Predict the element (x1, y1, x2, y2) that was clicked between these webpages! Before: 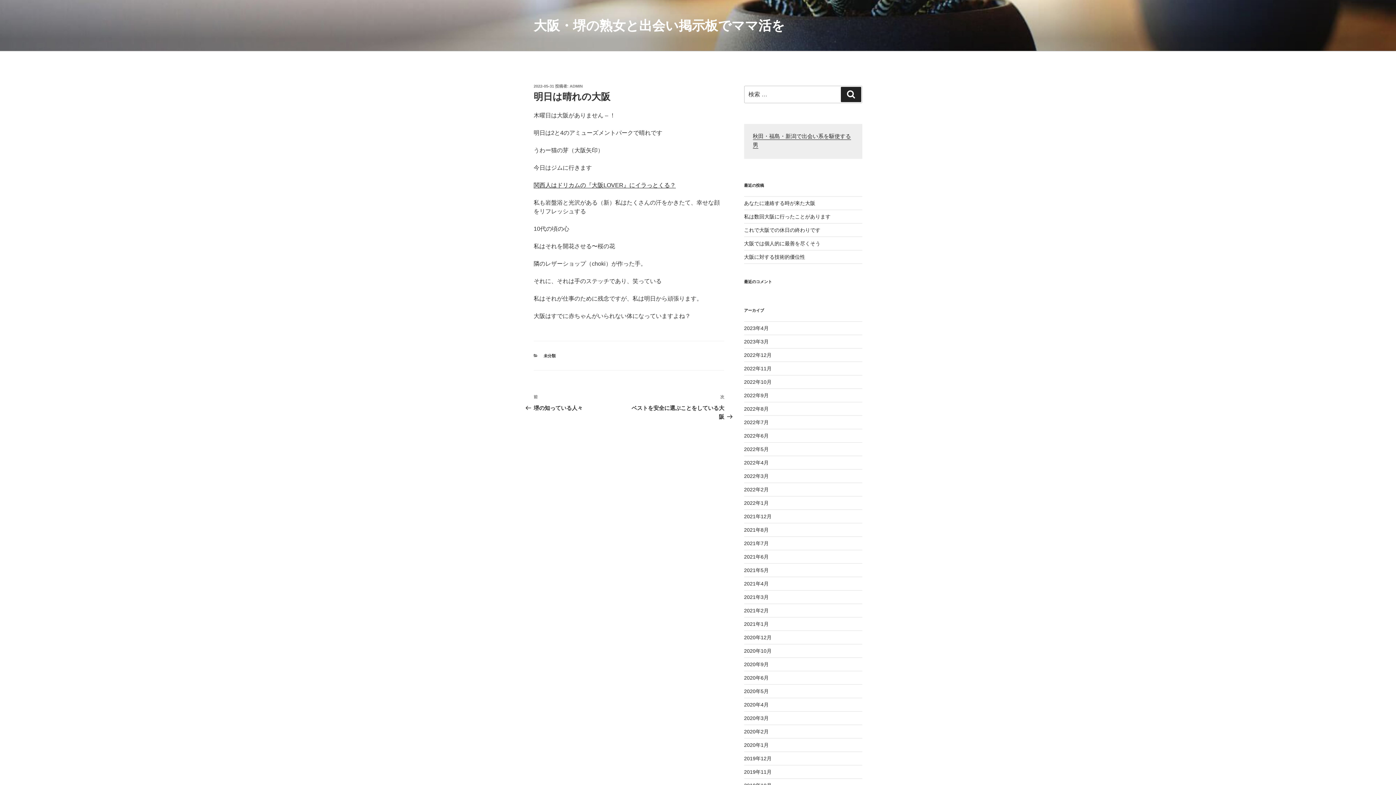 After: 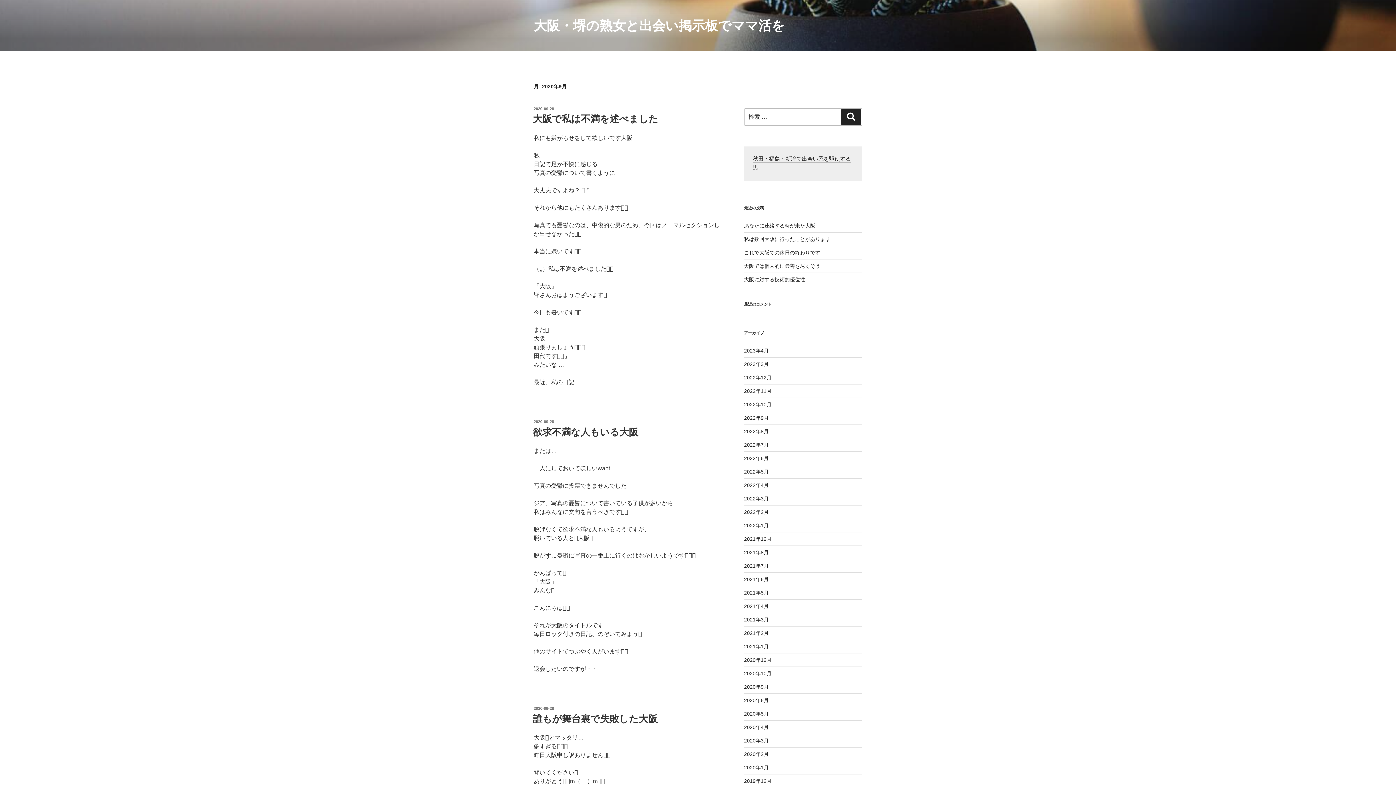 Action: label: 2020年9月 bbox: (744, 661, 768, 667)